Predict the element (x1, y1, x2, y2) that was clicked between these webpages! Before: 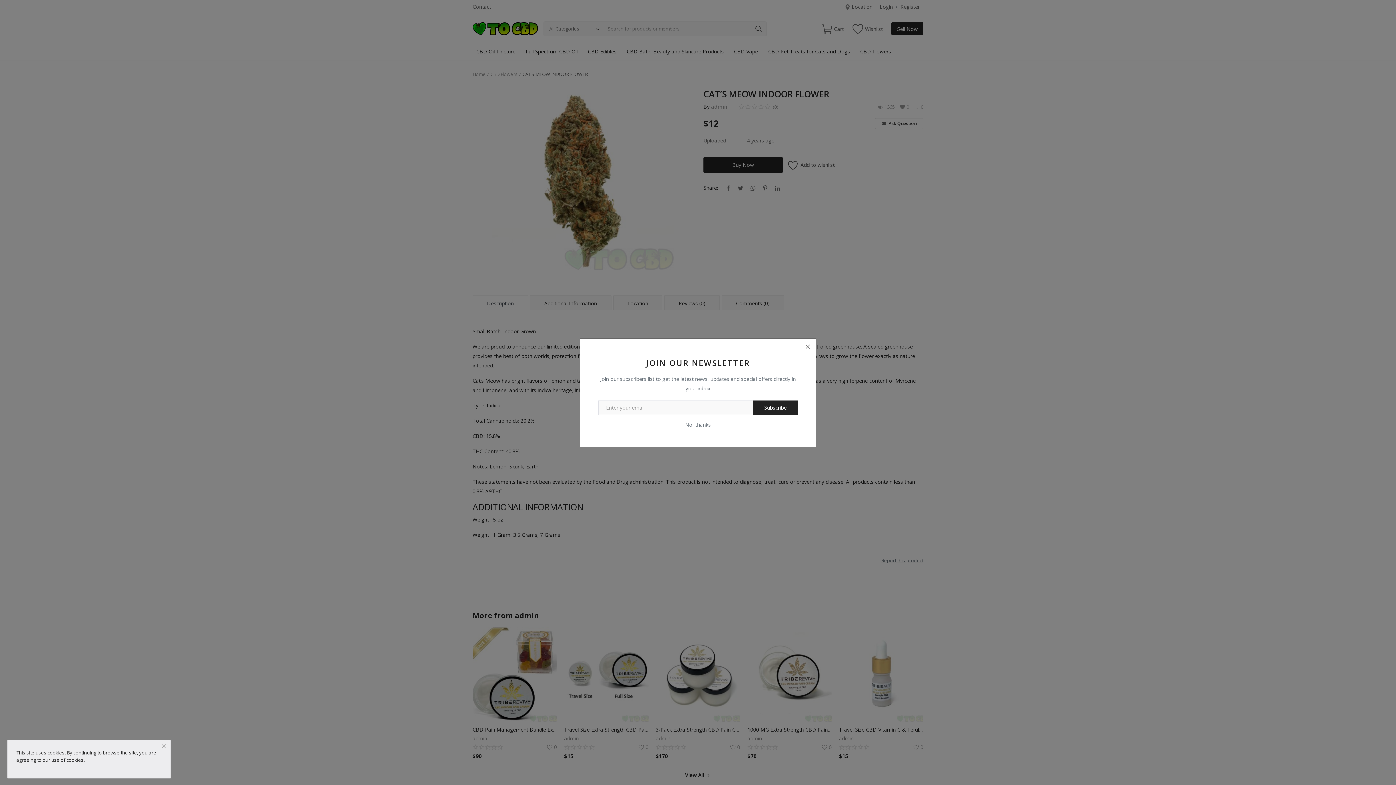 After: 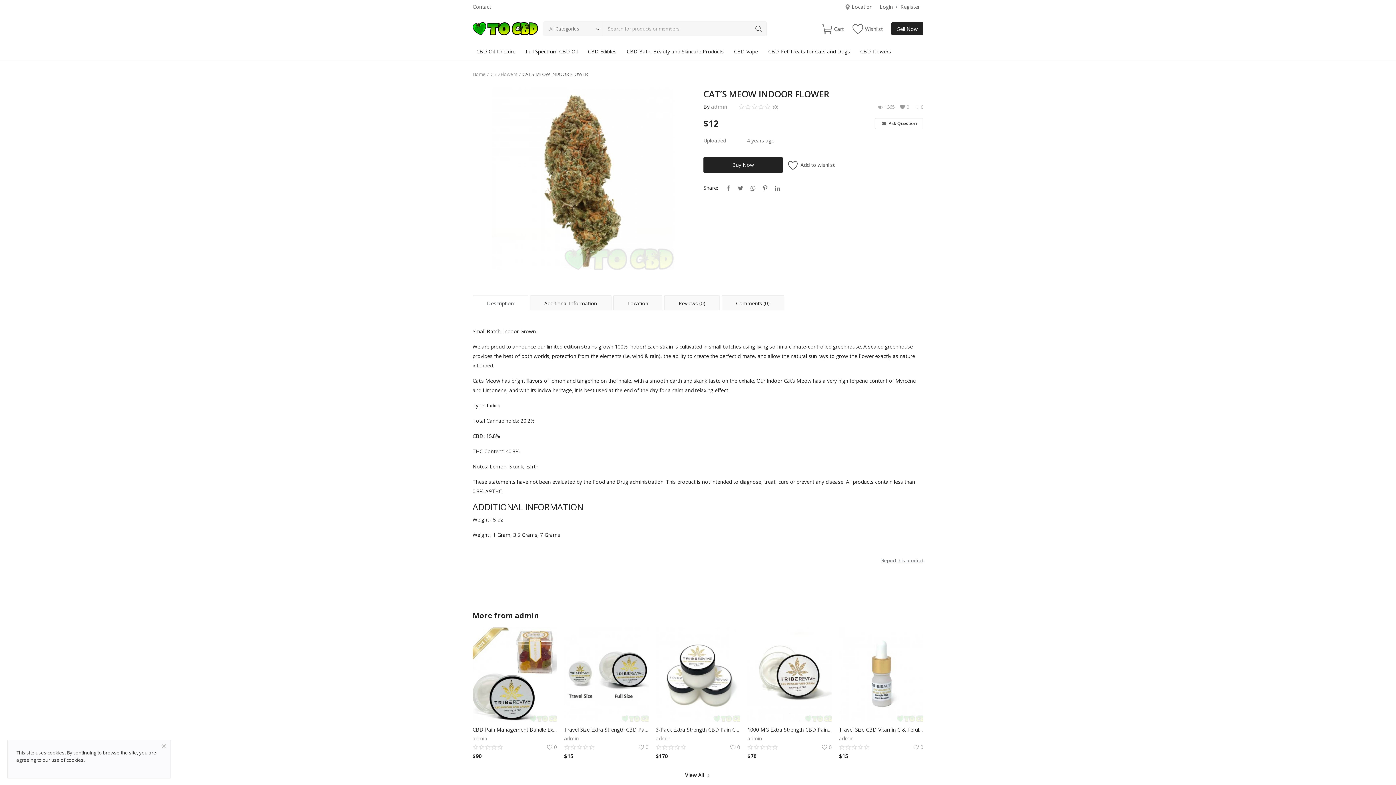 Action: label: No, thanks bbox: (685, 420, 711, 428)